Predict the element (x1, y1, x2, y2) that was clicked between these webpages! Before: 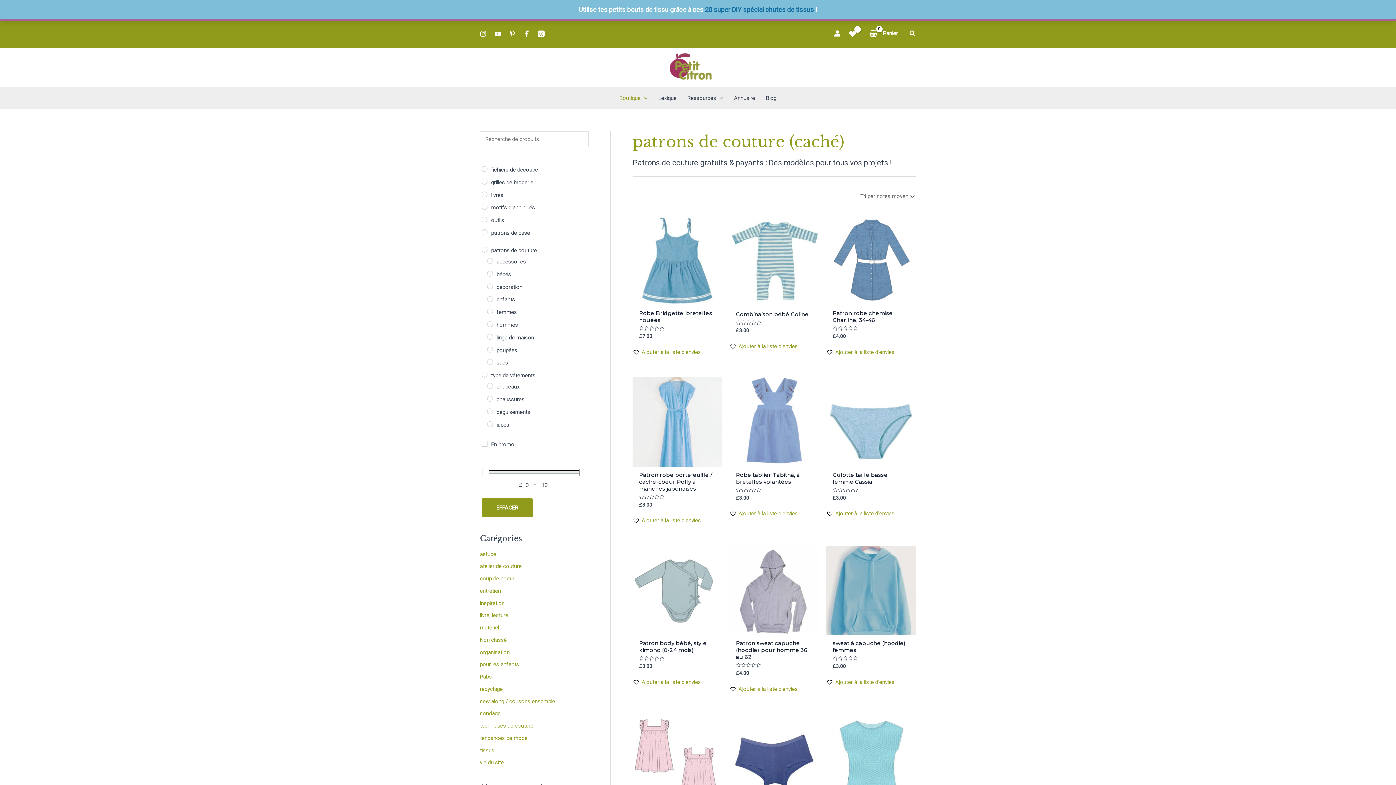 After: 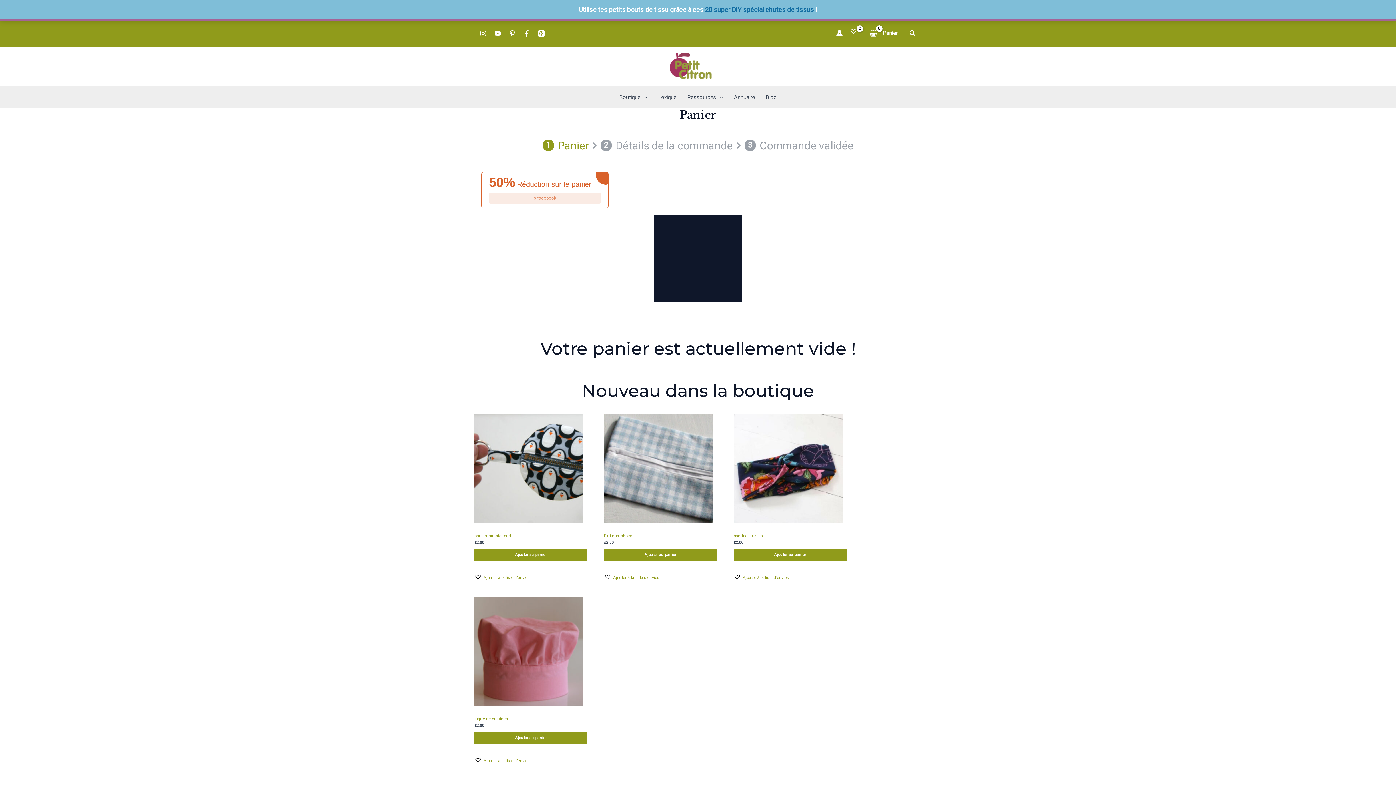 Action: bbox: (866, 24, 902, 42) label: View Shopping Cart, empty